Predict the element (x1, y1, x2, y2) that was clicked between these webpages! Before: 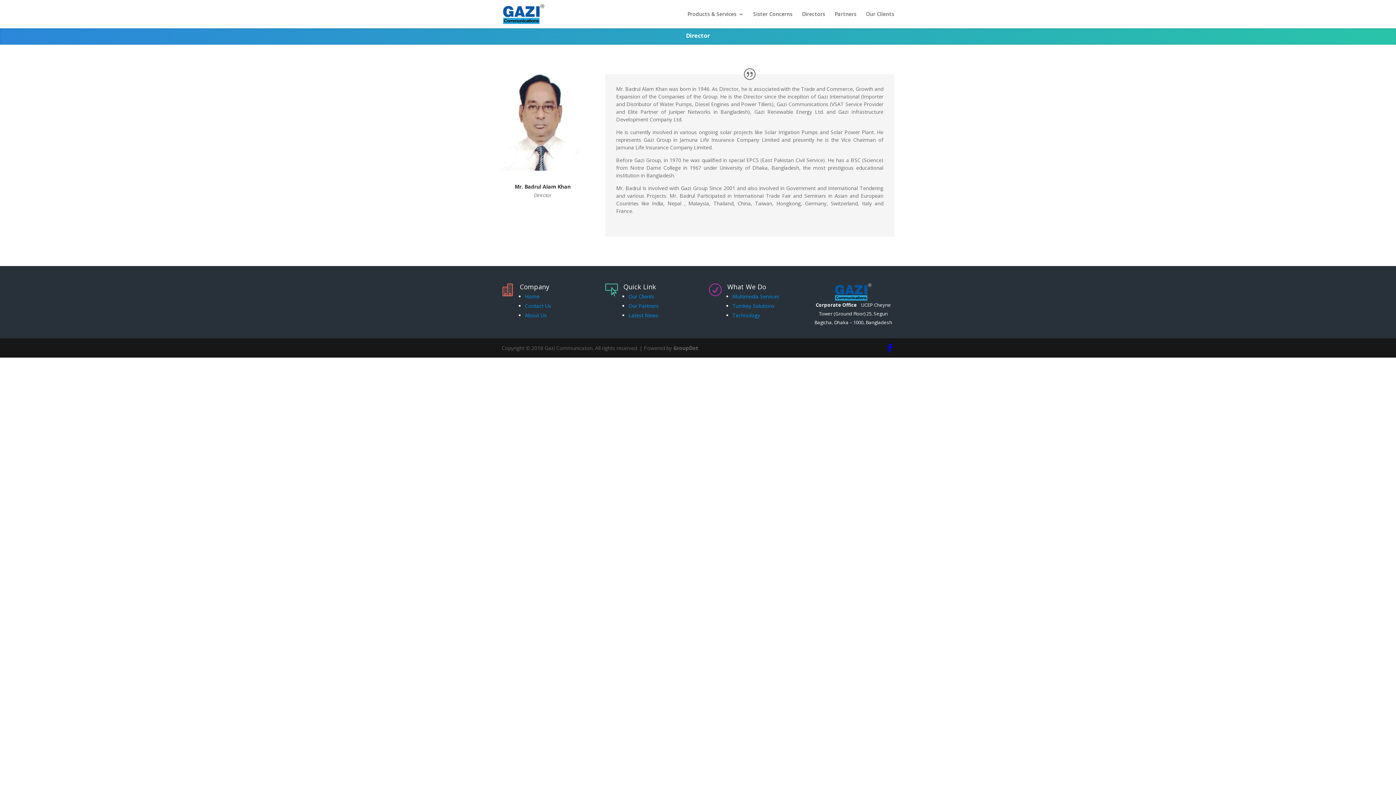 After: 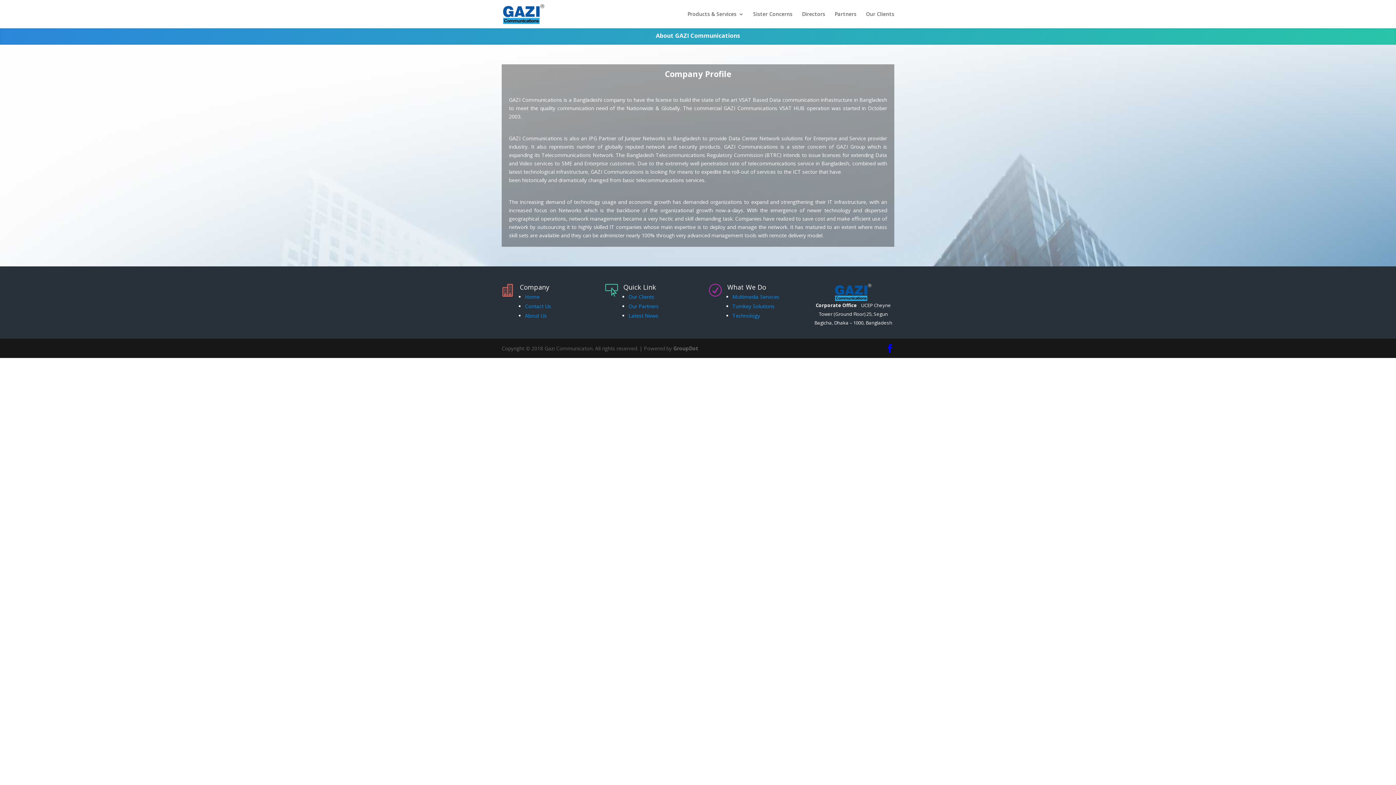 Action: bbox: (503, 10, 544, 17)